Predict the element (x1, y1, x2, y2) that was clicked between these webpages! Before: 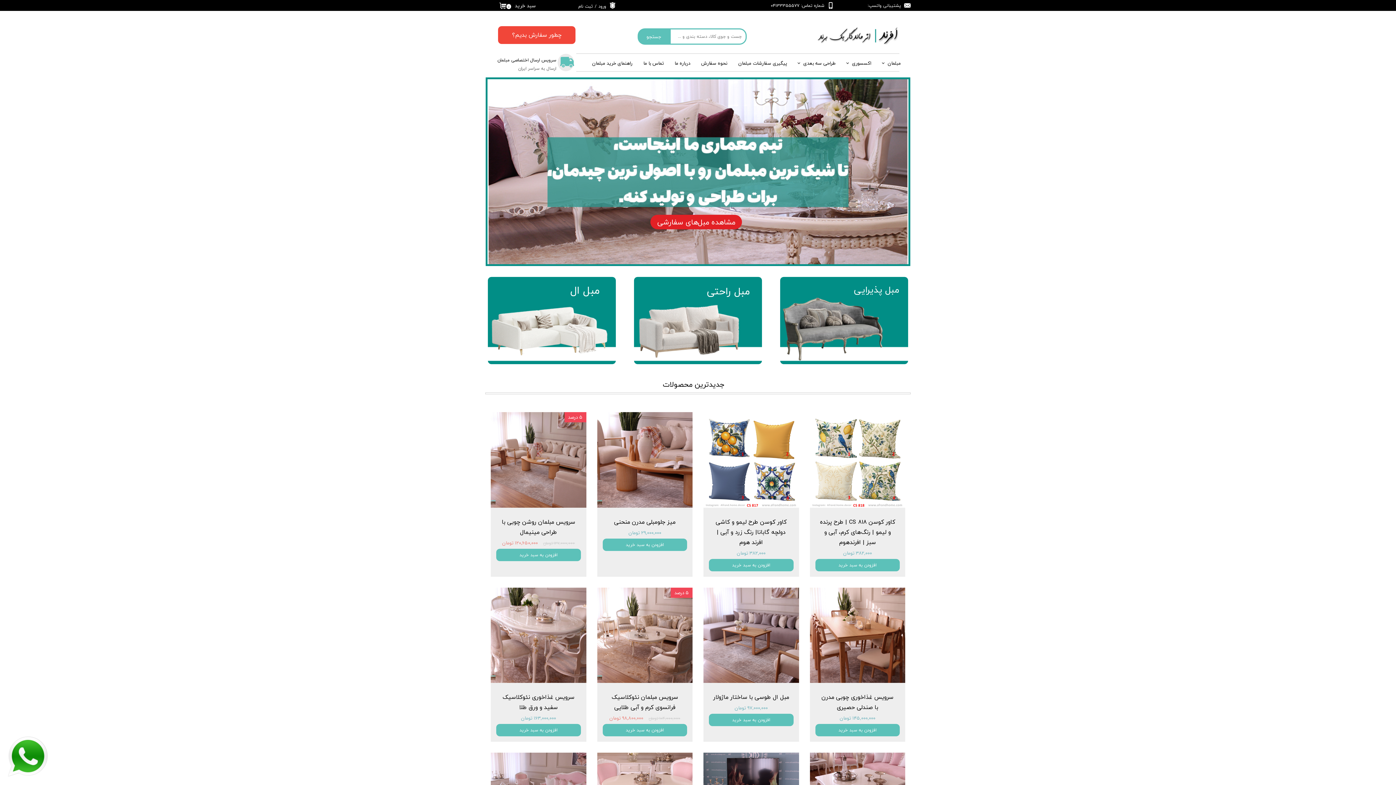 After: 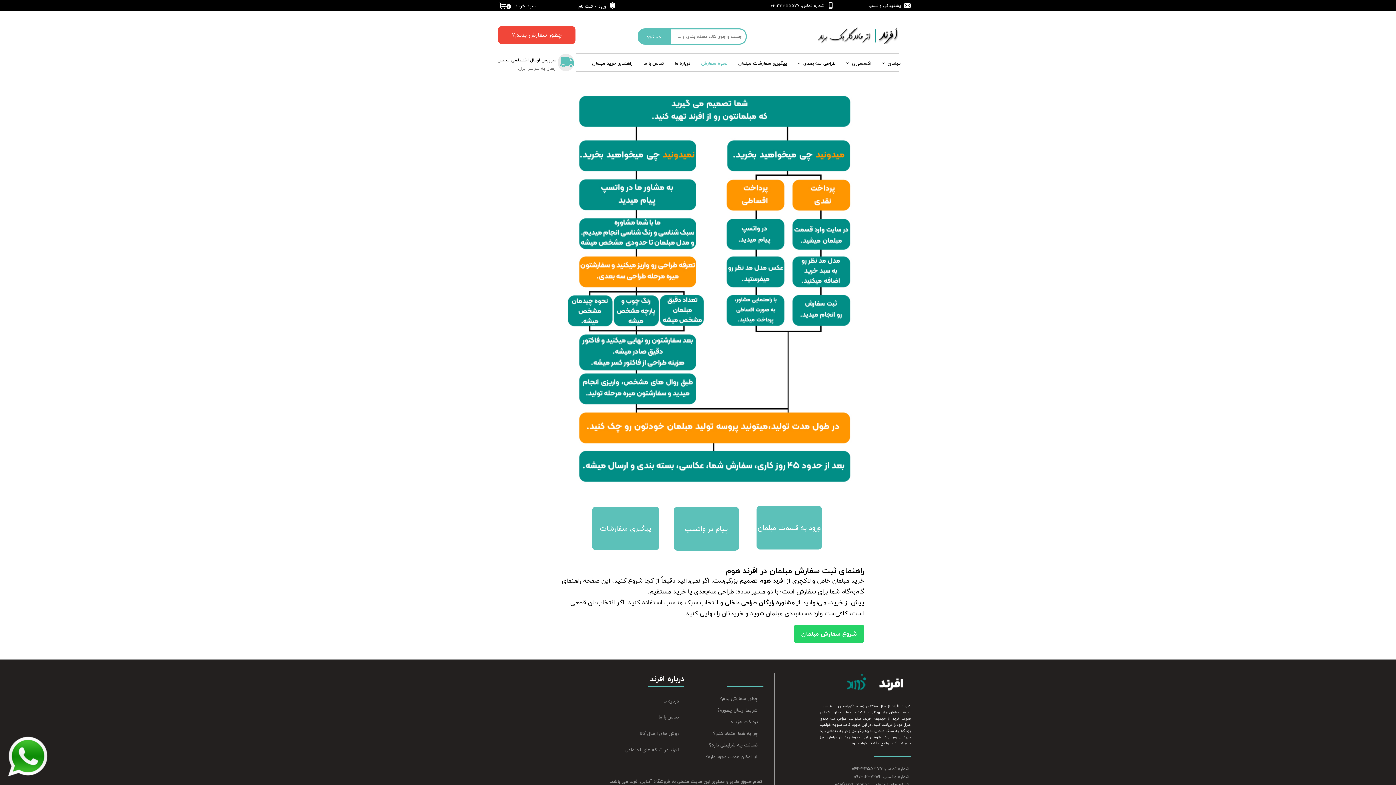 Action: label: چطور سفارش بدیم؟ bbox: (498, 26, 575, 43)